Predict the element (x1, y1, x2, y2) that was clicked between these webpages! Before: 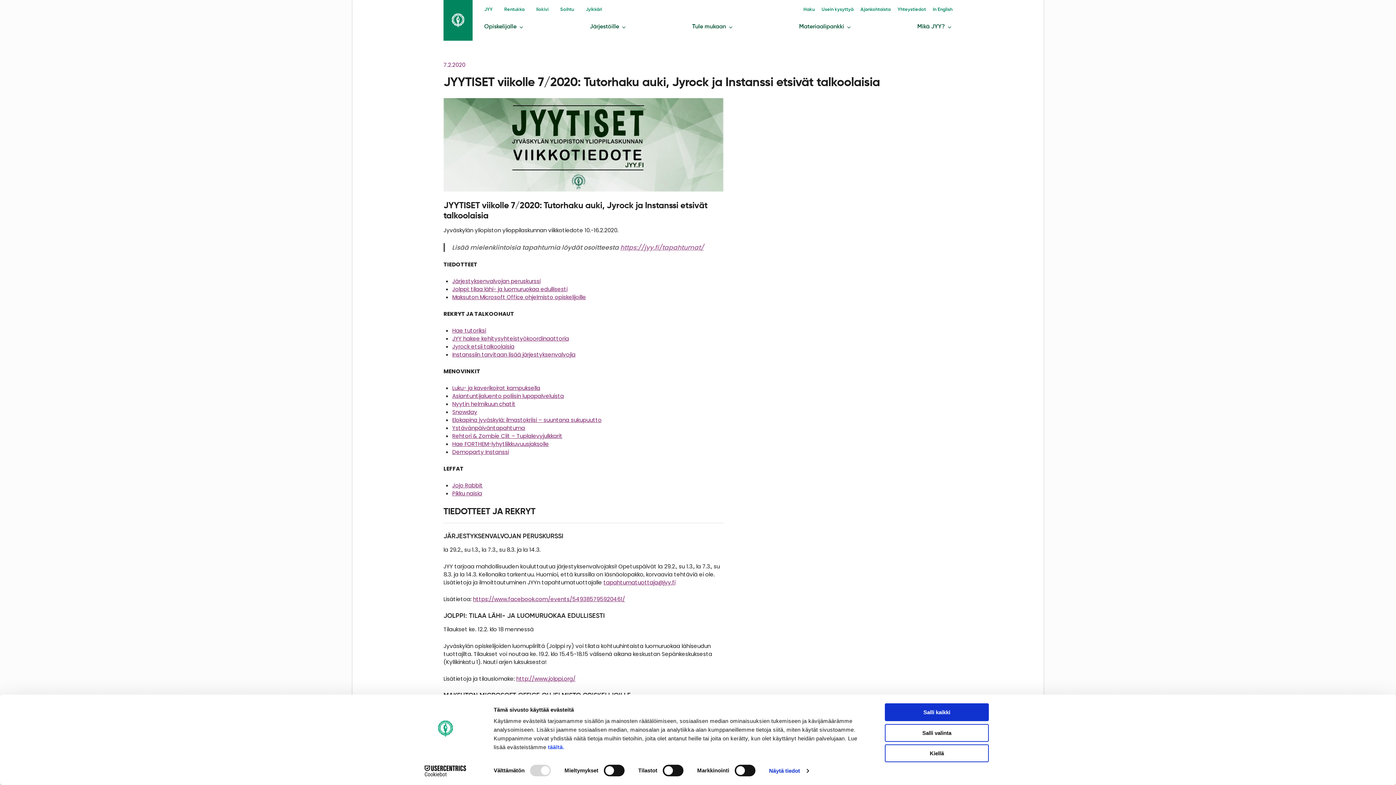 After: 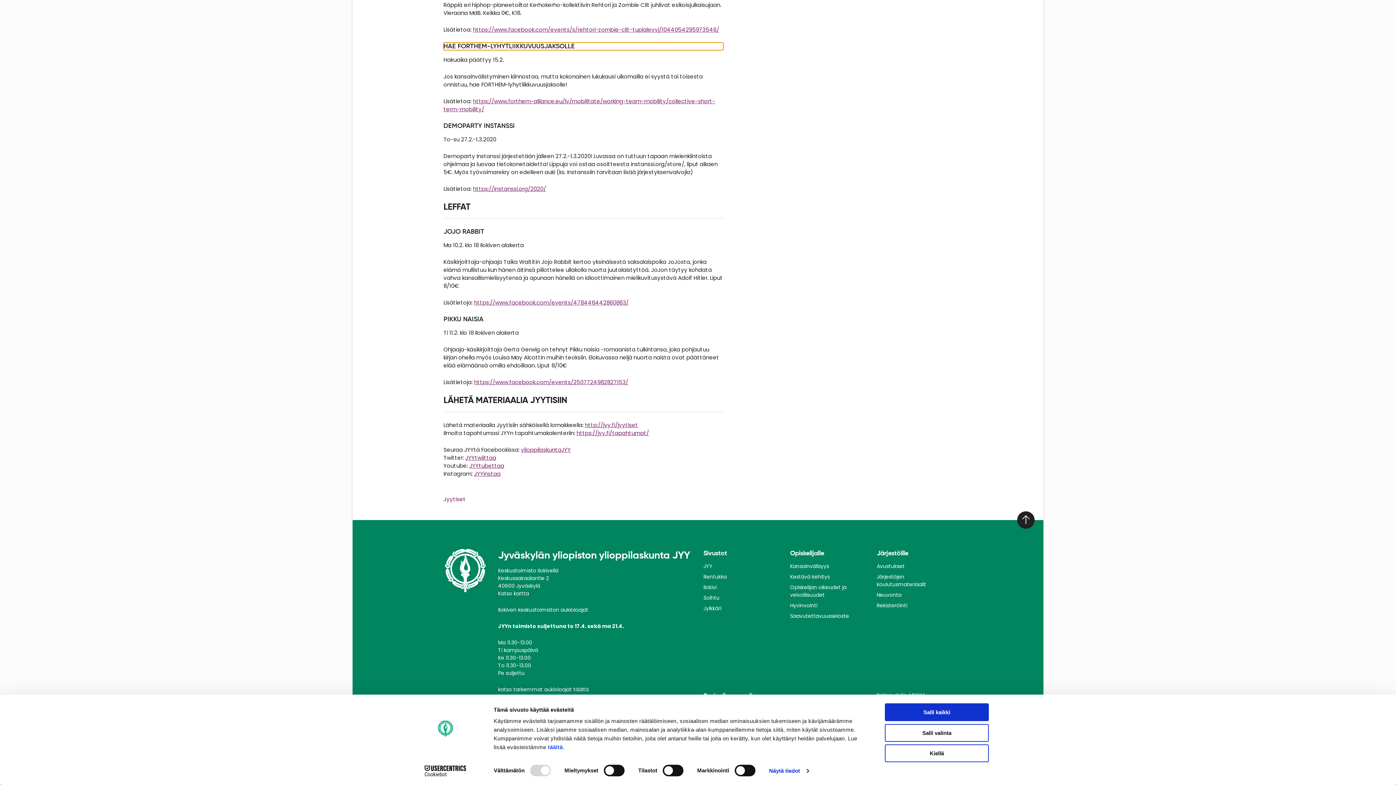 Action: label: Hae FORTHEM-lyhytliikkuvuusjaksolle bbox: (452, 440, 549, 447)